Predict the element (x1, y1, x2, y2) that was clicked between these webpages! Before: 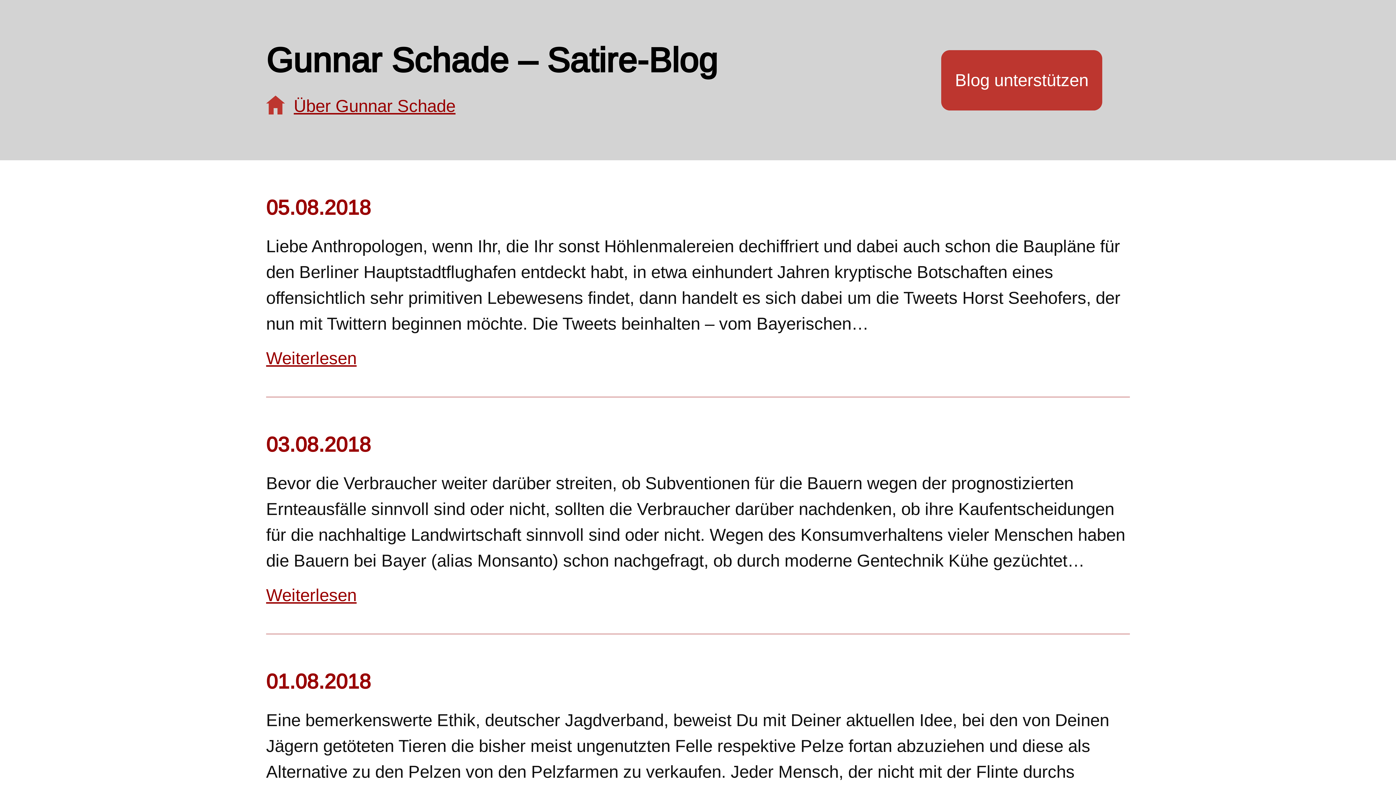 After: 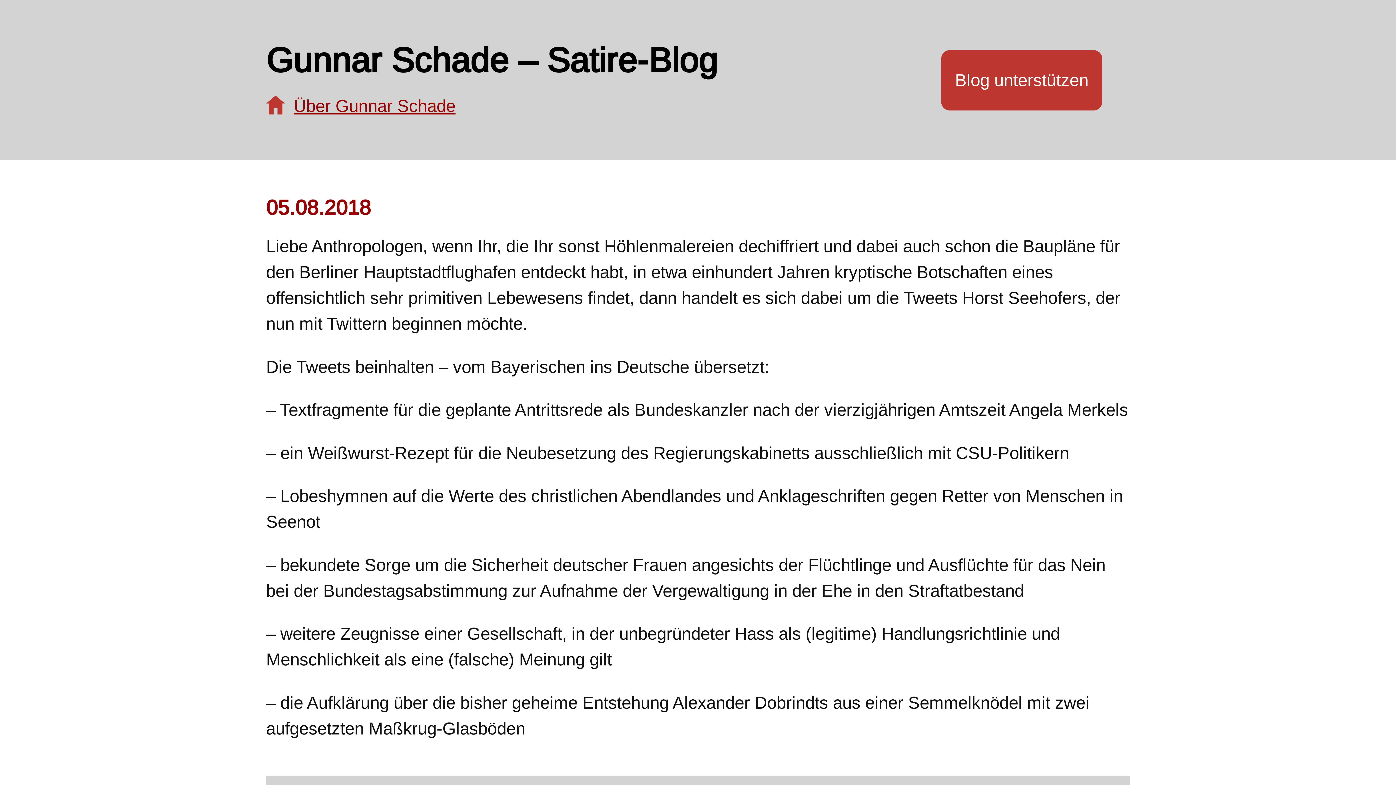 Action: bbox: (266, 195, 370, 219) label: 05.08.2018